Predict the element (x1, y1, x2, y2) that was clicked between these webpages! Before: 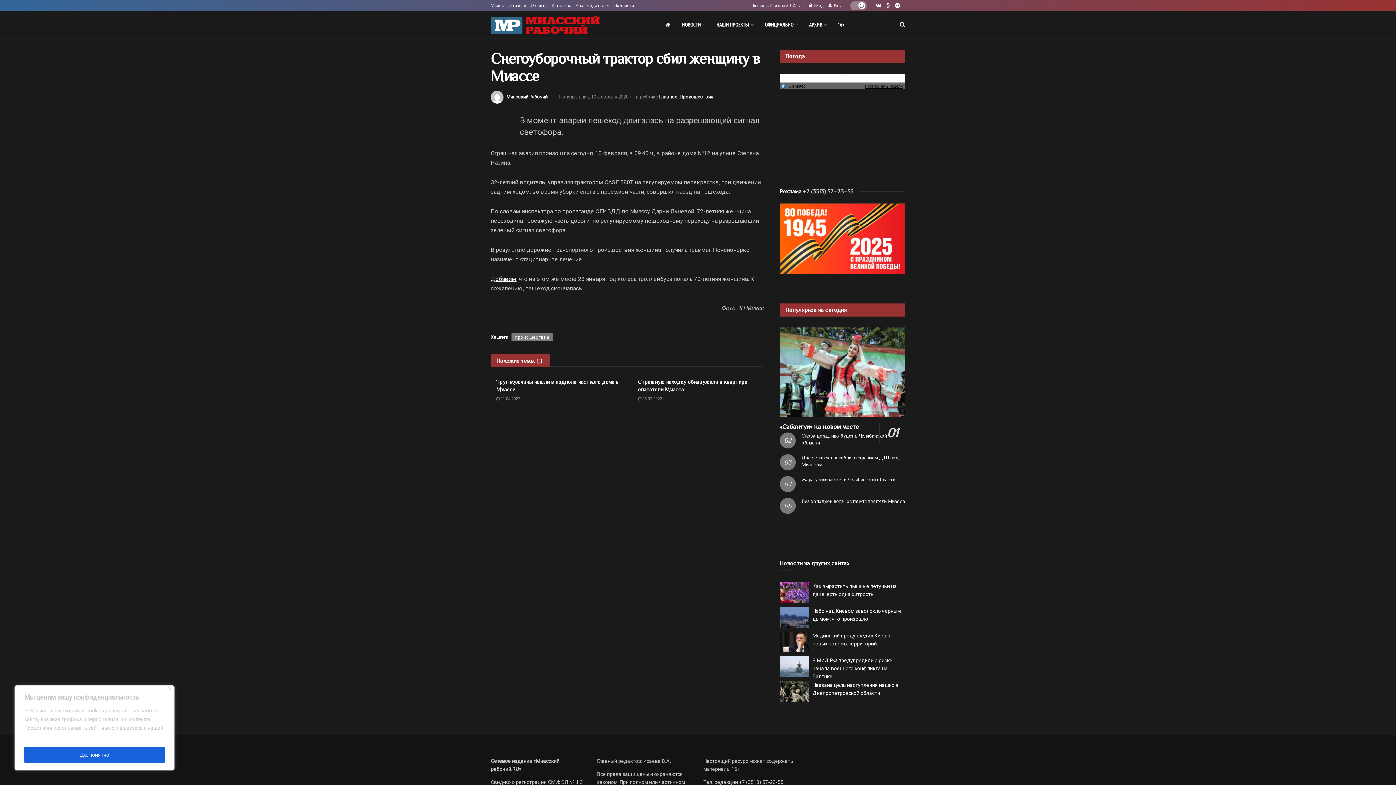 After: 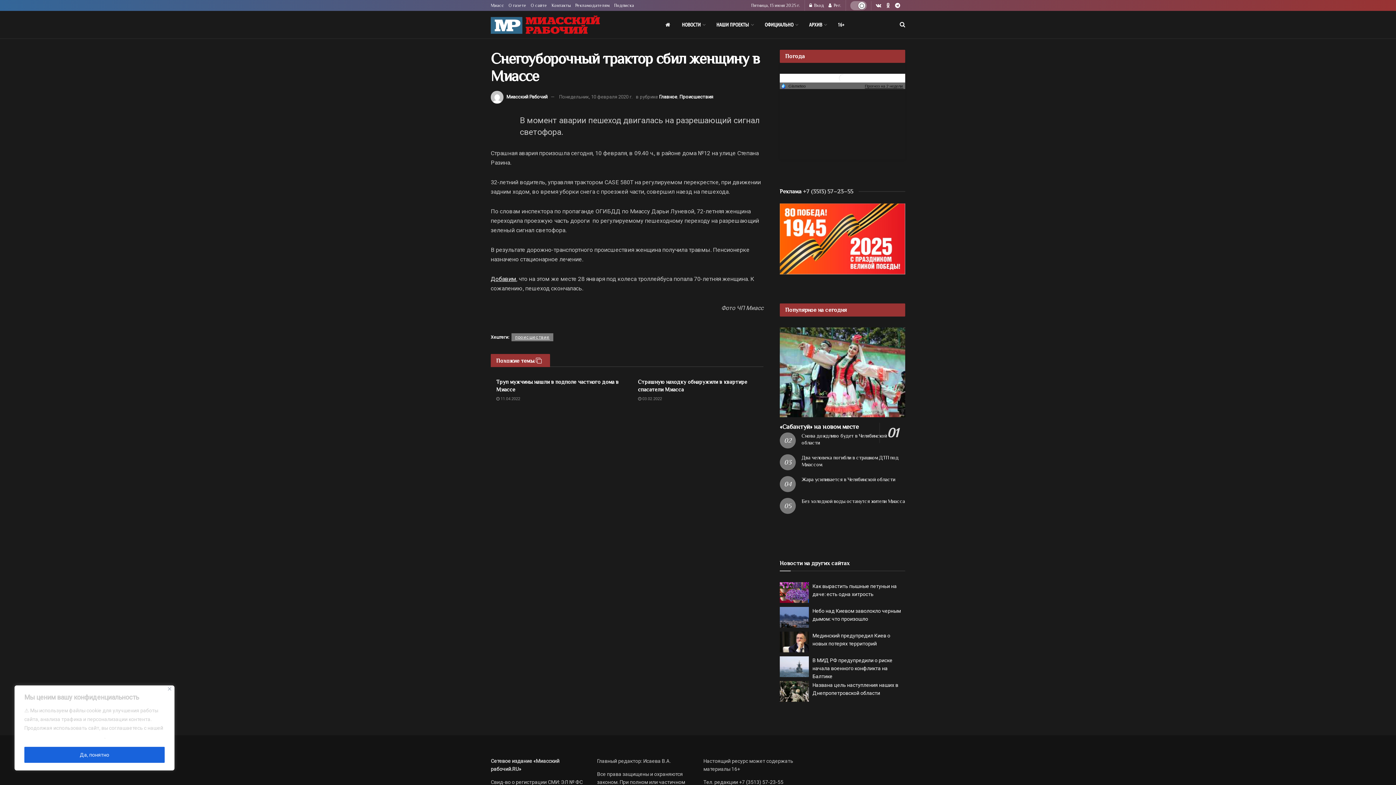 Action: bbox: (838, 75, 847, 80)